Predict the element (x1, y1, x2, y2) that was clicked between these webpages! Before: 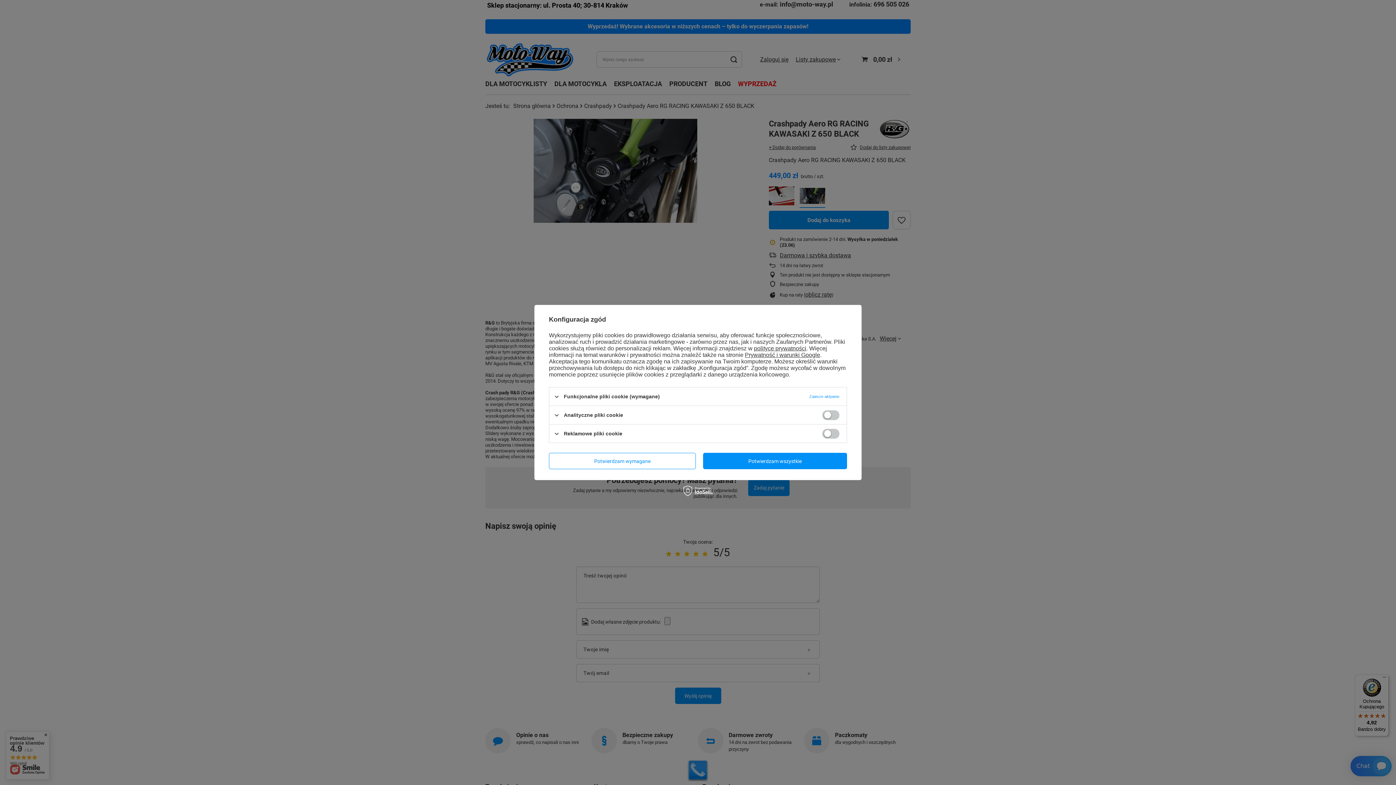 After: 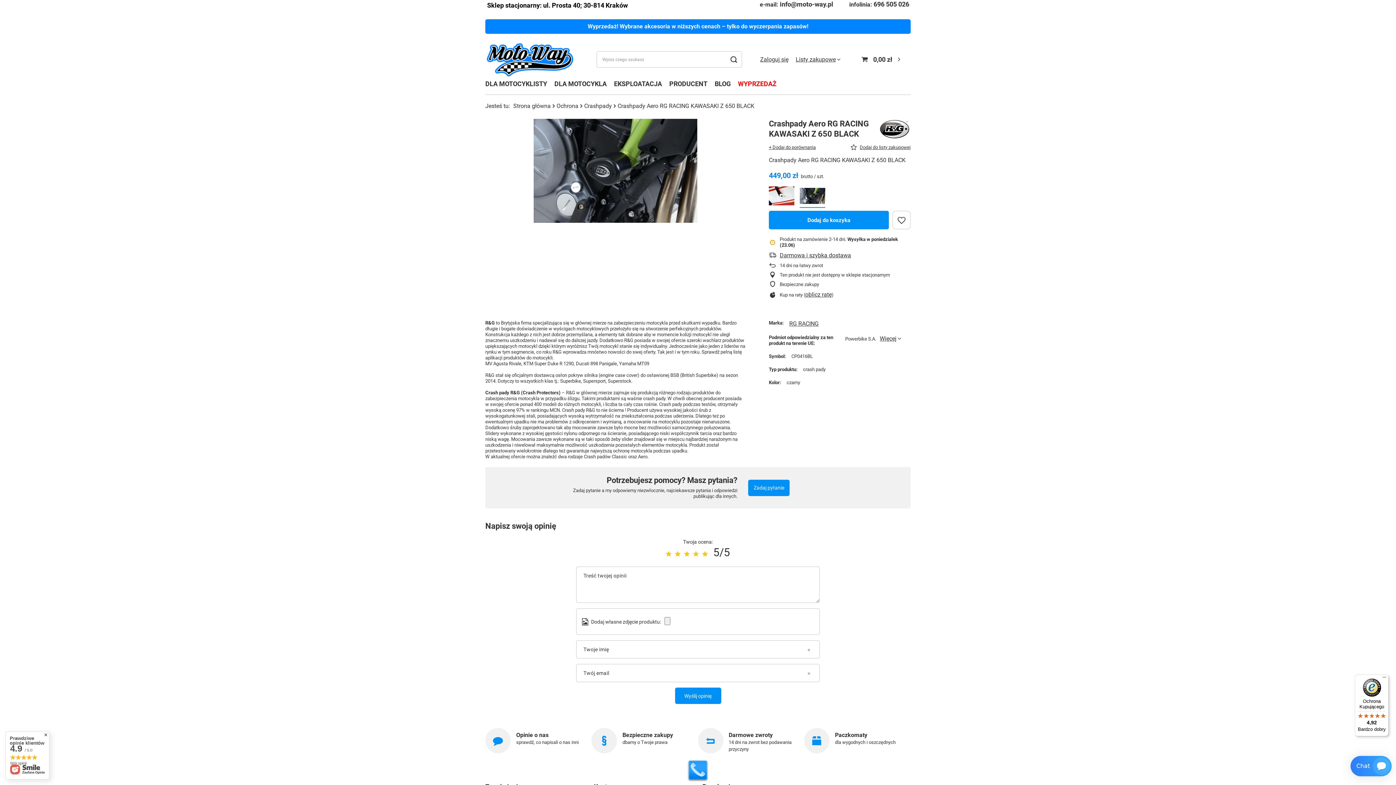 Action: label: Potwierdzam wymagane bbox: (549, 453, 696, 469)